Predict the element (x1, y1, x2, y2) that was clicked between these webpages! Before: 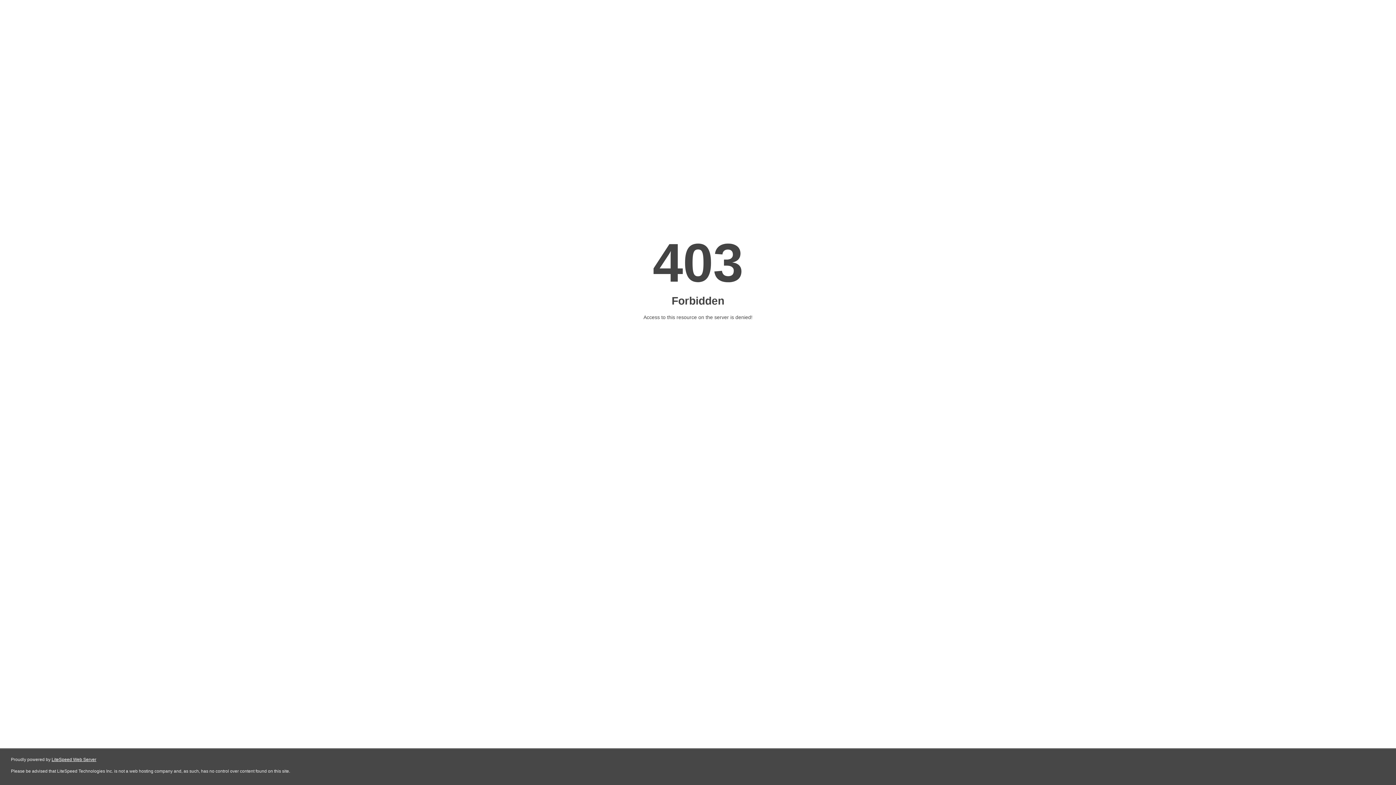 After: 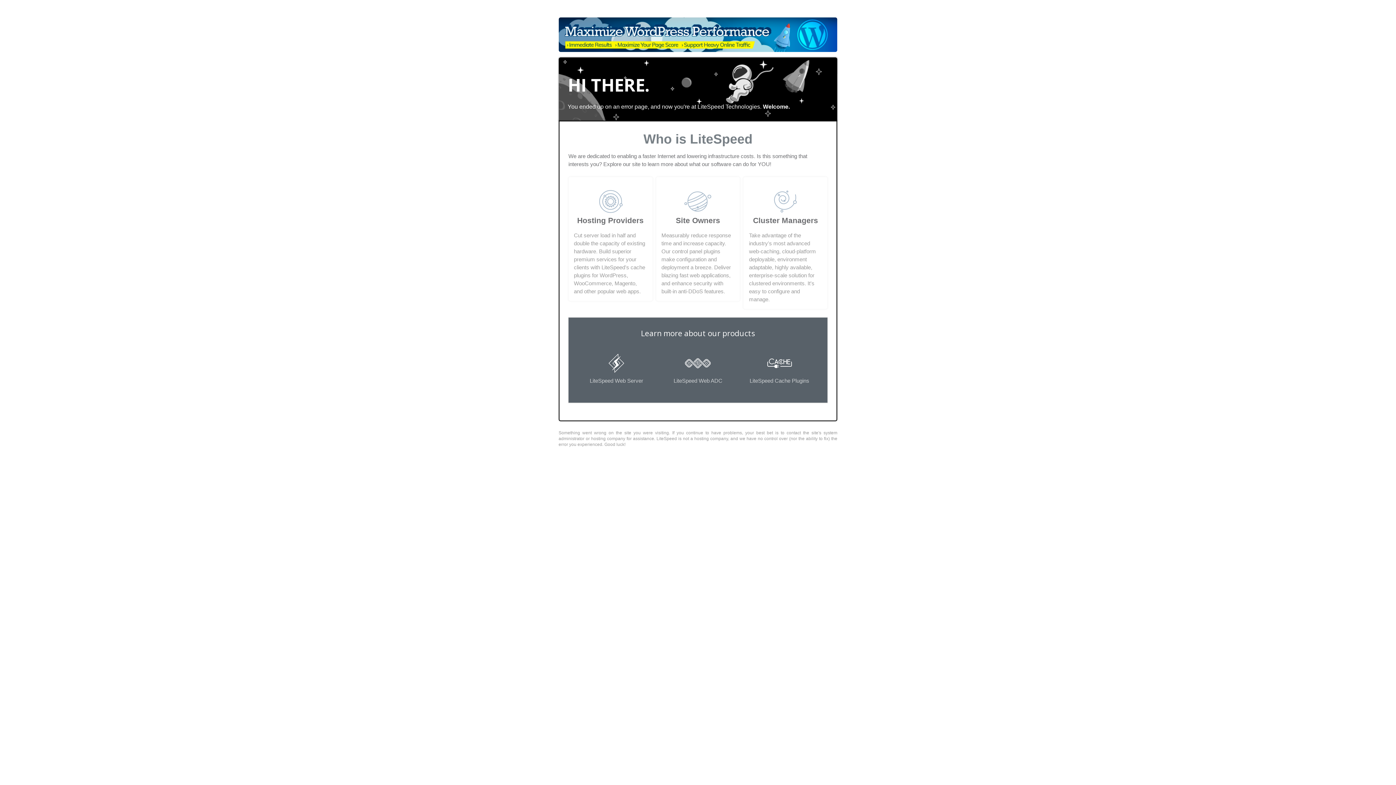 Action: label: LiteSpeed Web Server bbox: (51, 757, 96, 762)